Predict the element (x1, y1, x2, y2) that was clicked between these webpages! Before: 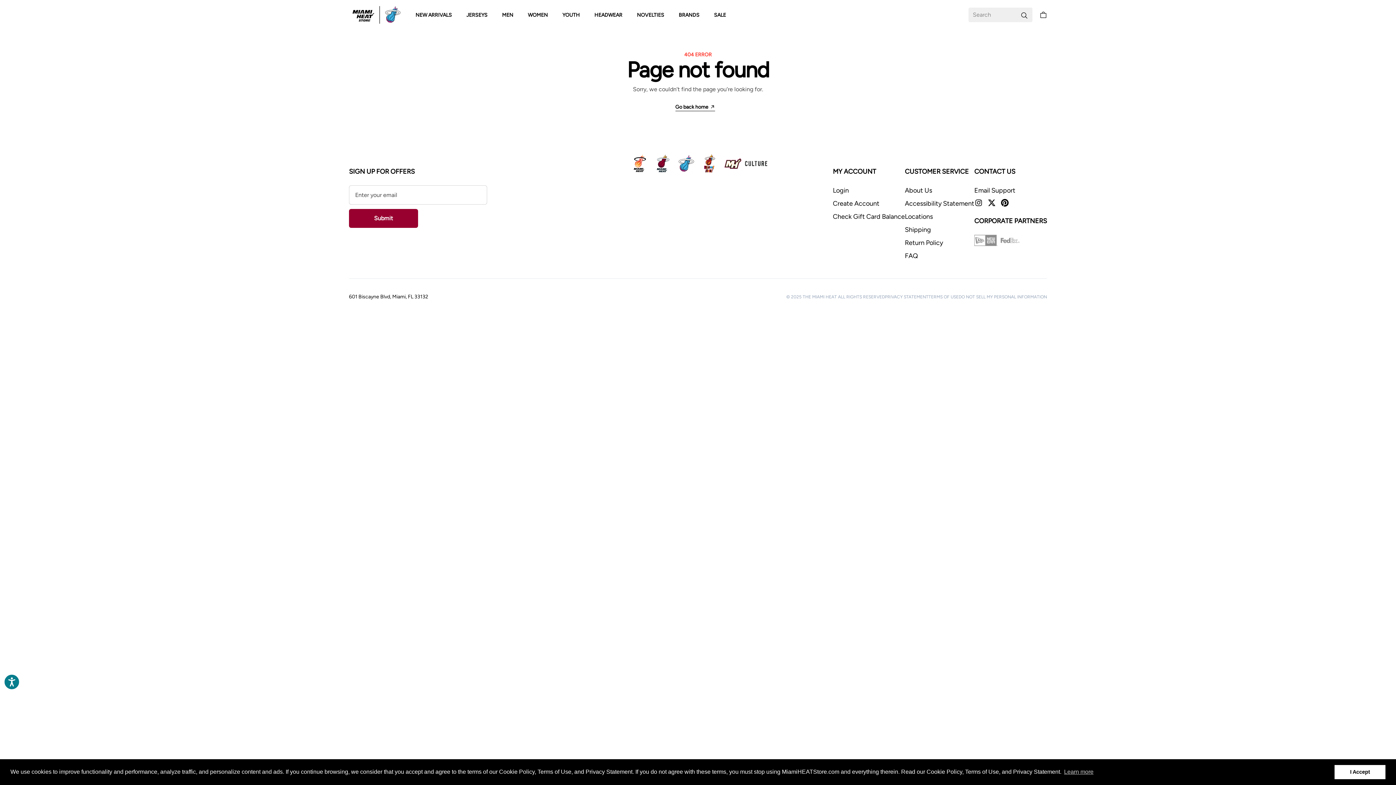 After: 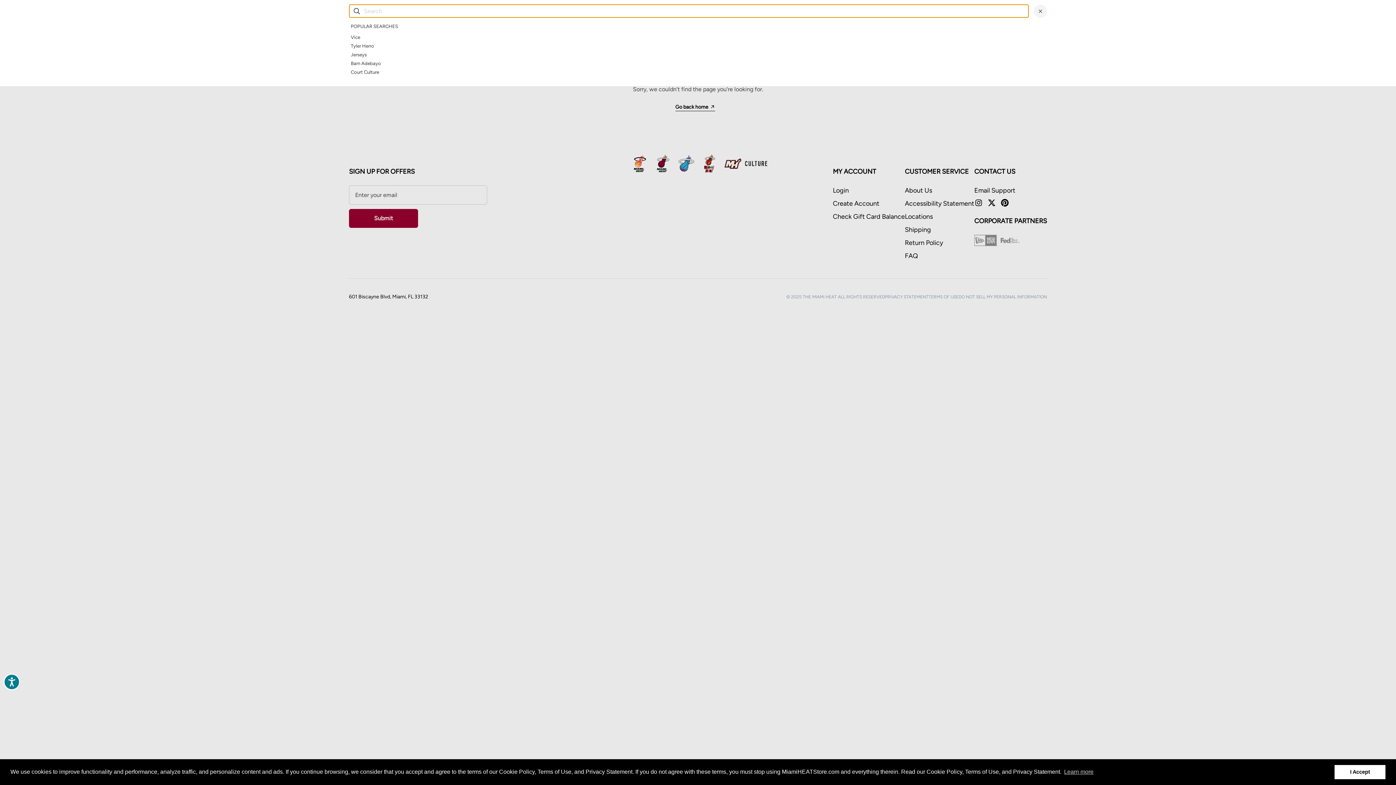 Action: label: Search bbox: (968, 7, 1032, 22)